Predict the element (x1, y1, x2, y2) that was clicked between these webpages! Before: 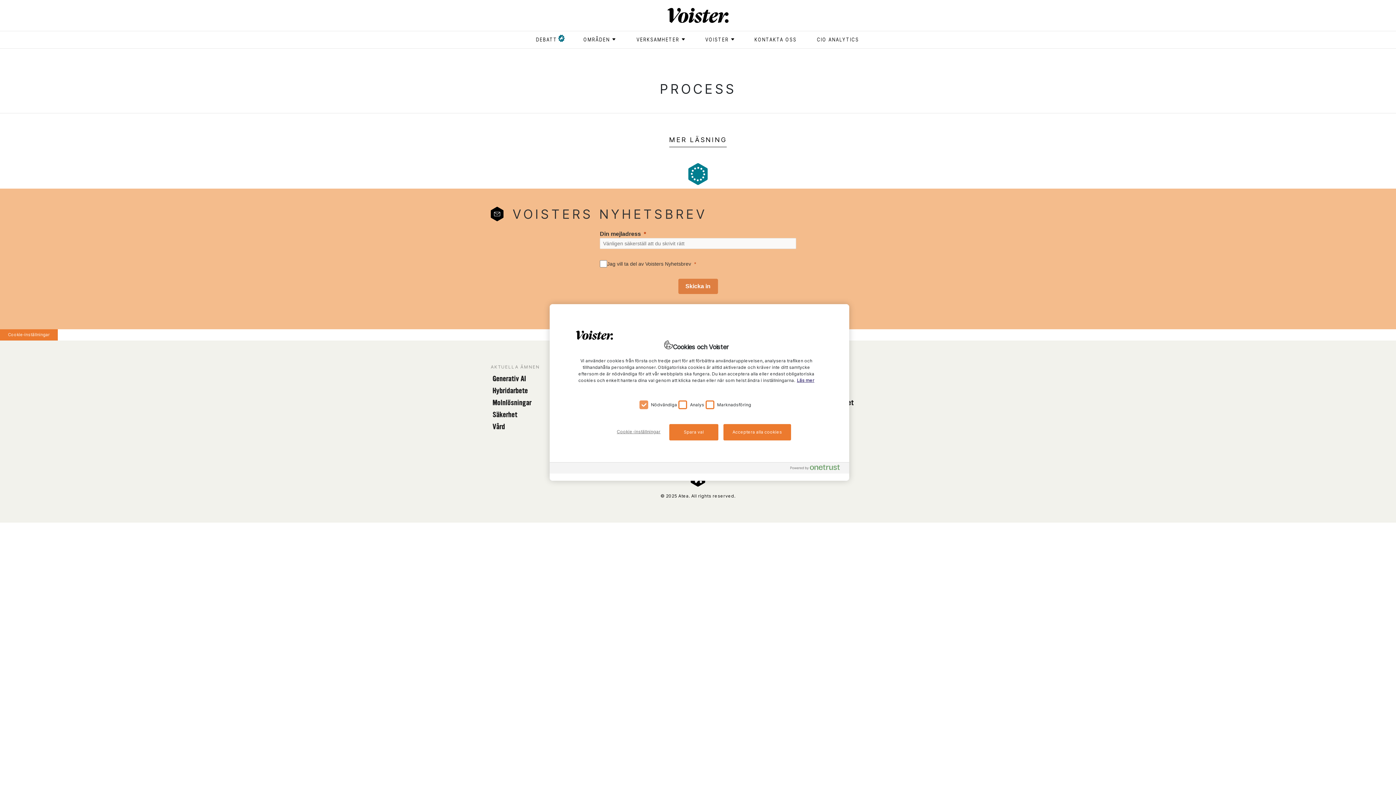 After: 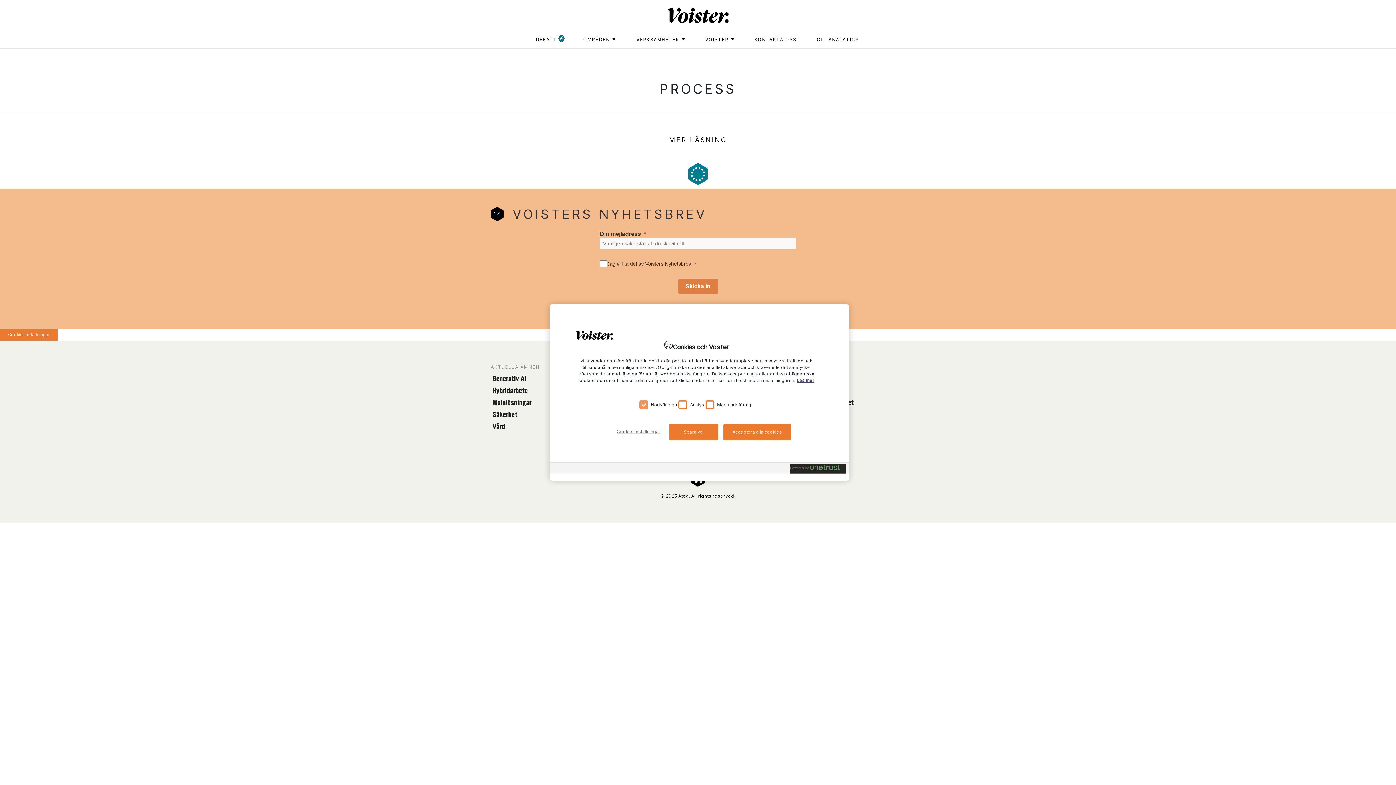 Action: label: Powered by OneTrust Öppnas i en ny flik bbox: (790, 464, 845, 473)